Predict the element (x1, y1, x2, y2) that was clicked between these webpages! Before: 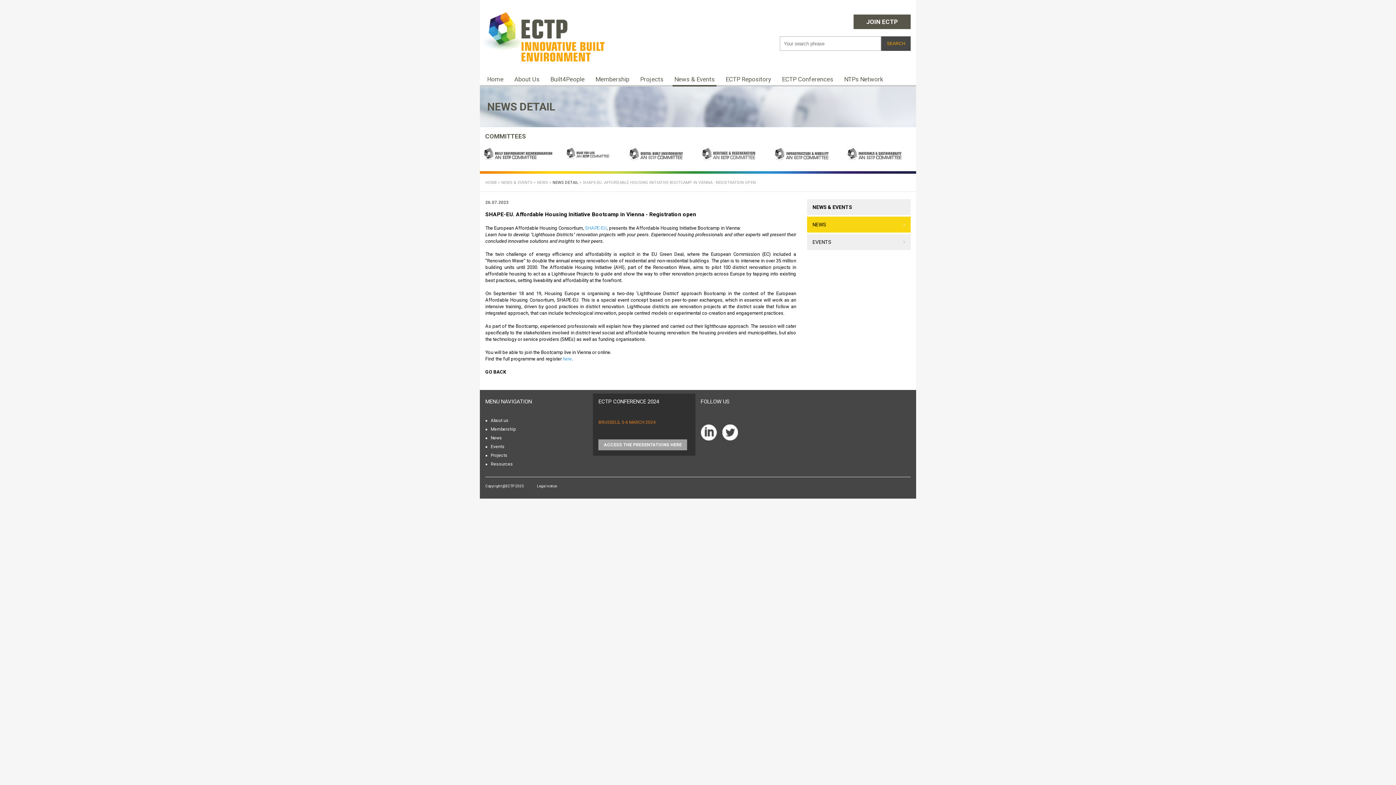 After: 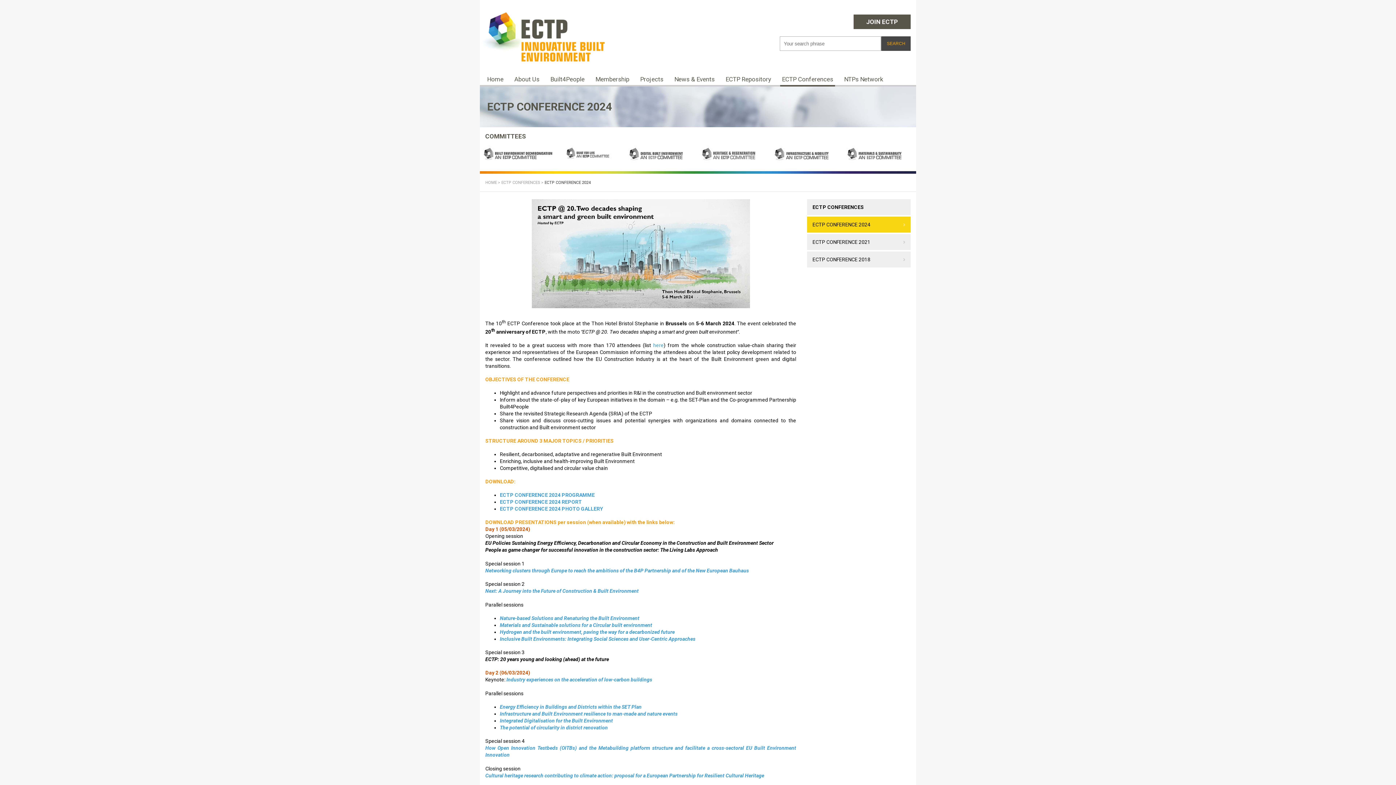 Action: label: ECTP Conferences bbox: (780, 72, 835, 86)